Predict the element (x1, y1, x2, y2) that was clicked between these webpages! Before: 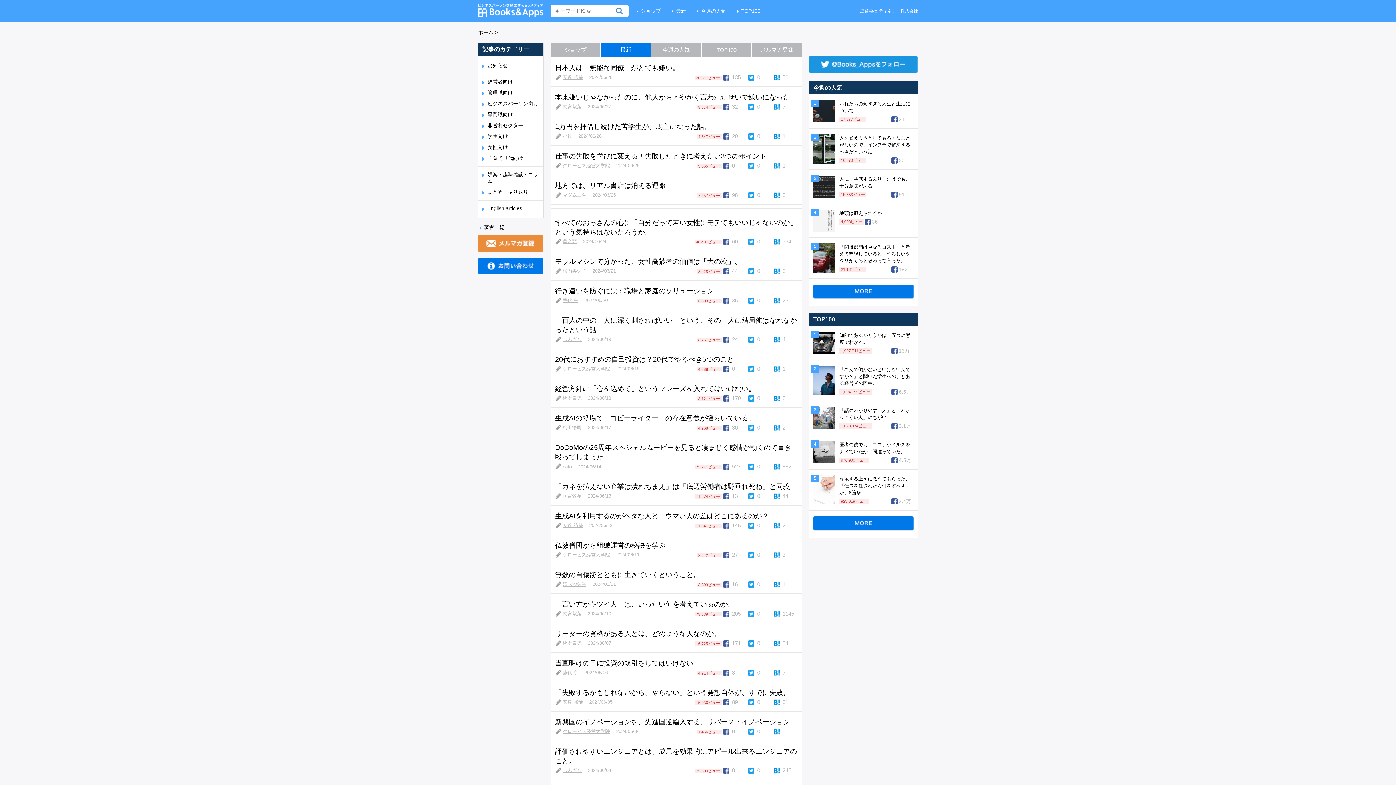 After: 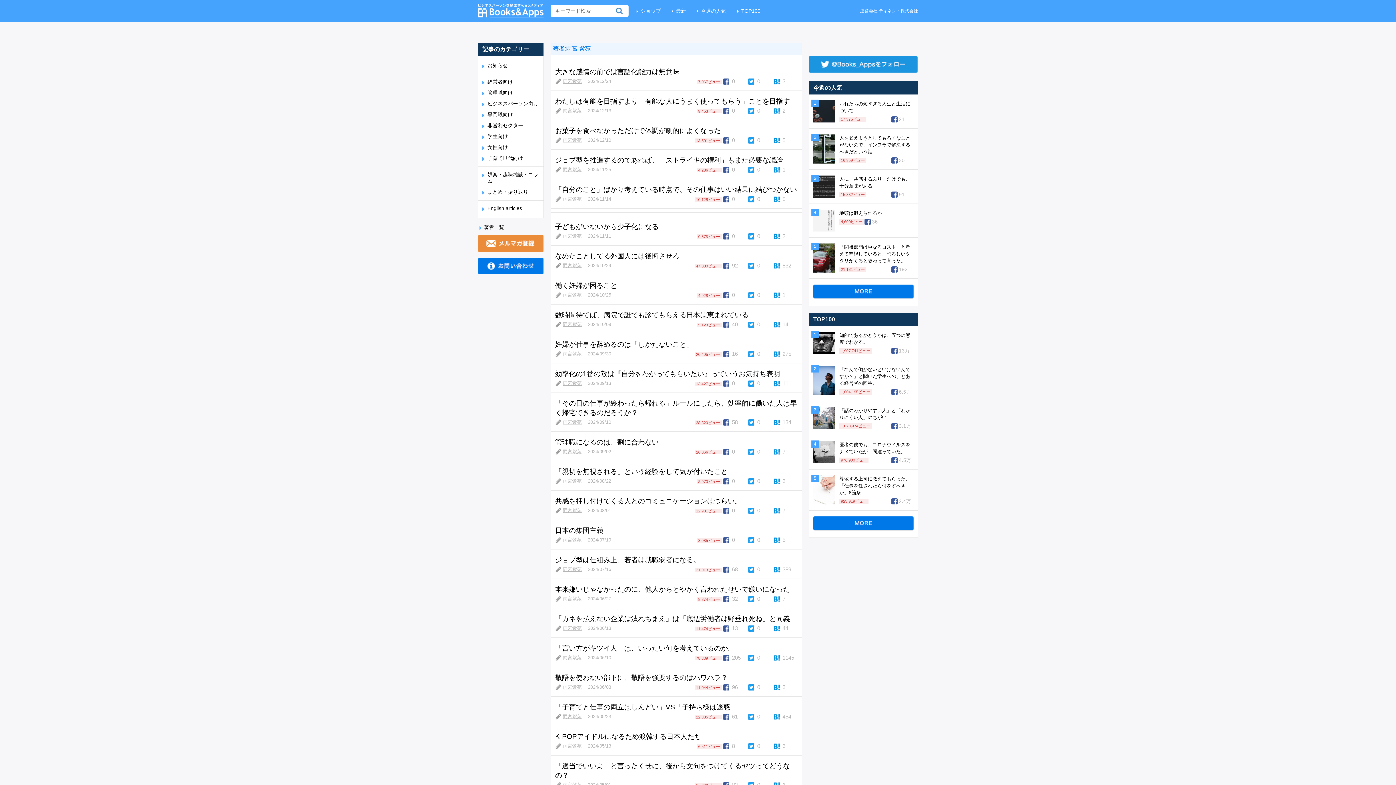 Action: label: 雨宮紫苑 bbox: (562, 493, 581, 498)